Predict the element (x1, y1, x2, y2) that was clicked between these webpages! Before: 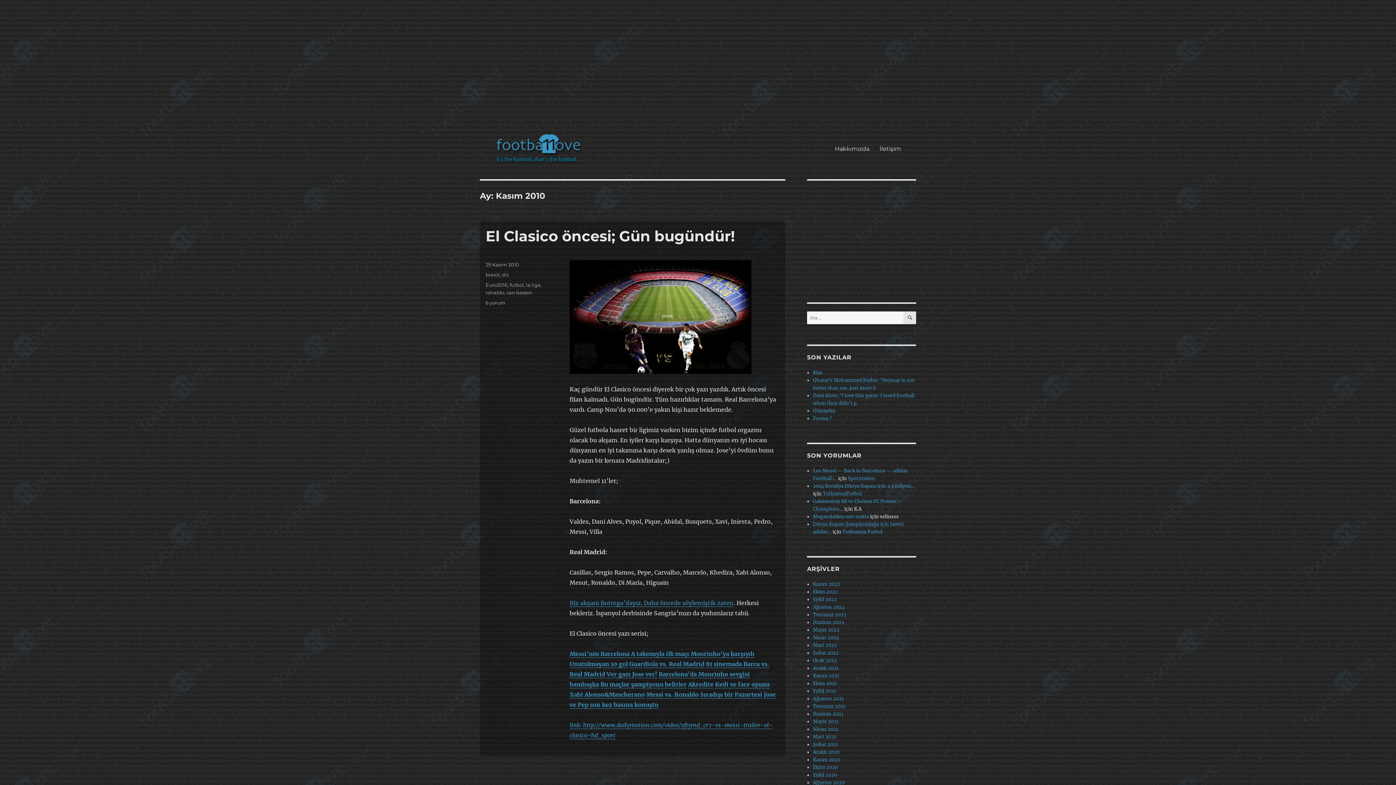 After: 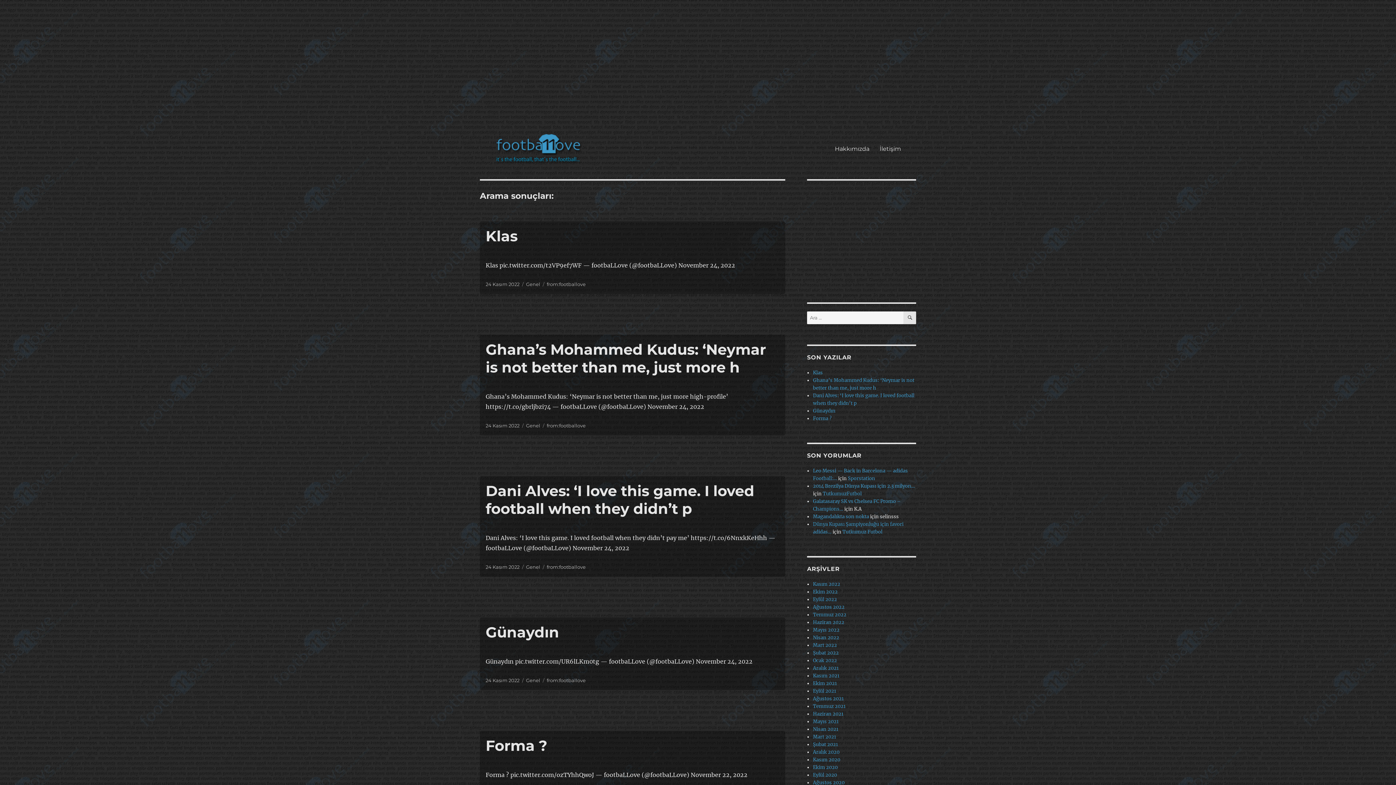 Action: bbox: (903, 311, 916, 324) label: ARA